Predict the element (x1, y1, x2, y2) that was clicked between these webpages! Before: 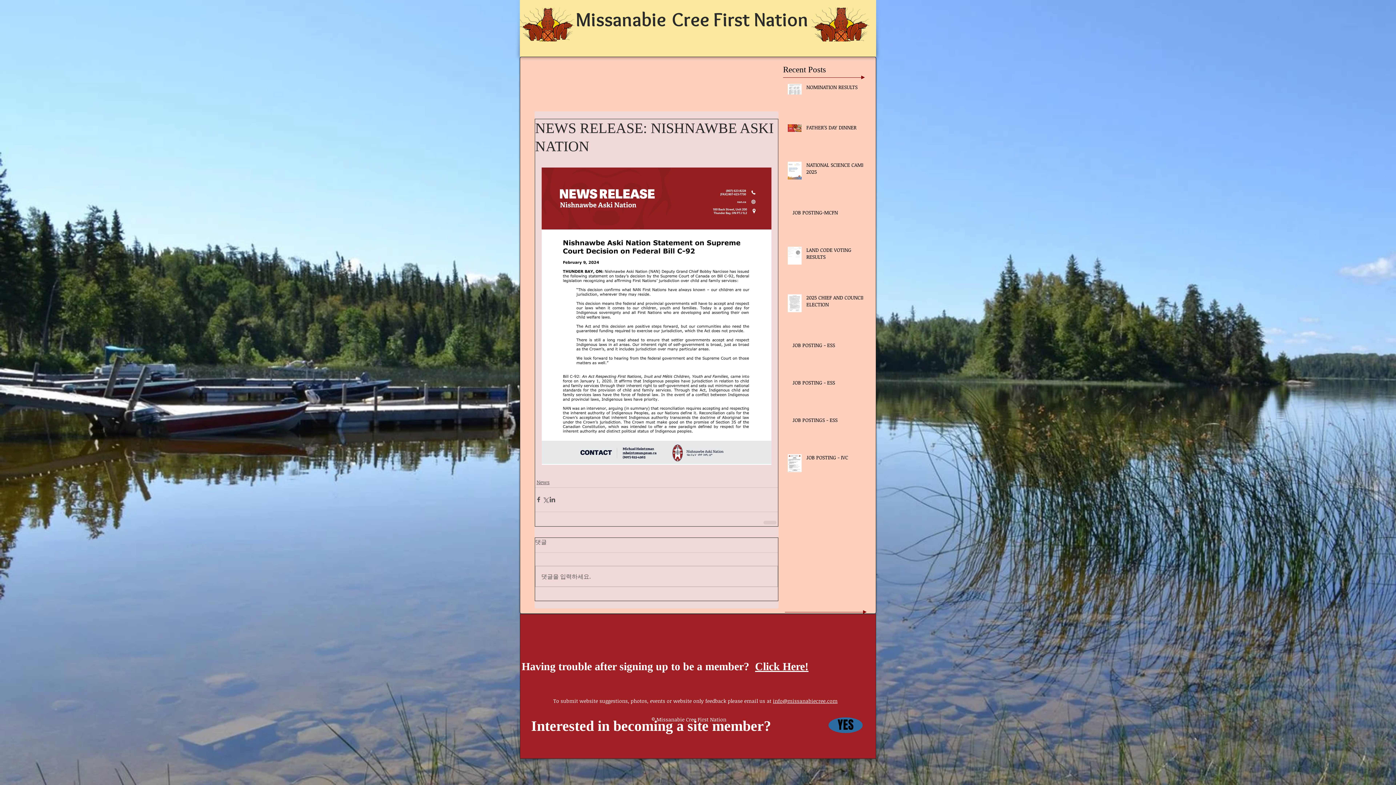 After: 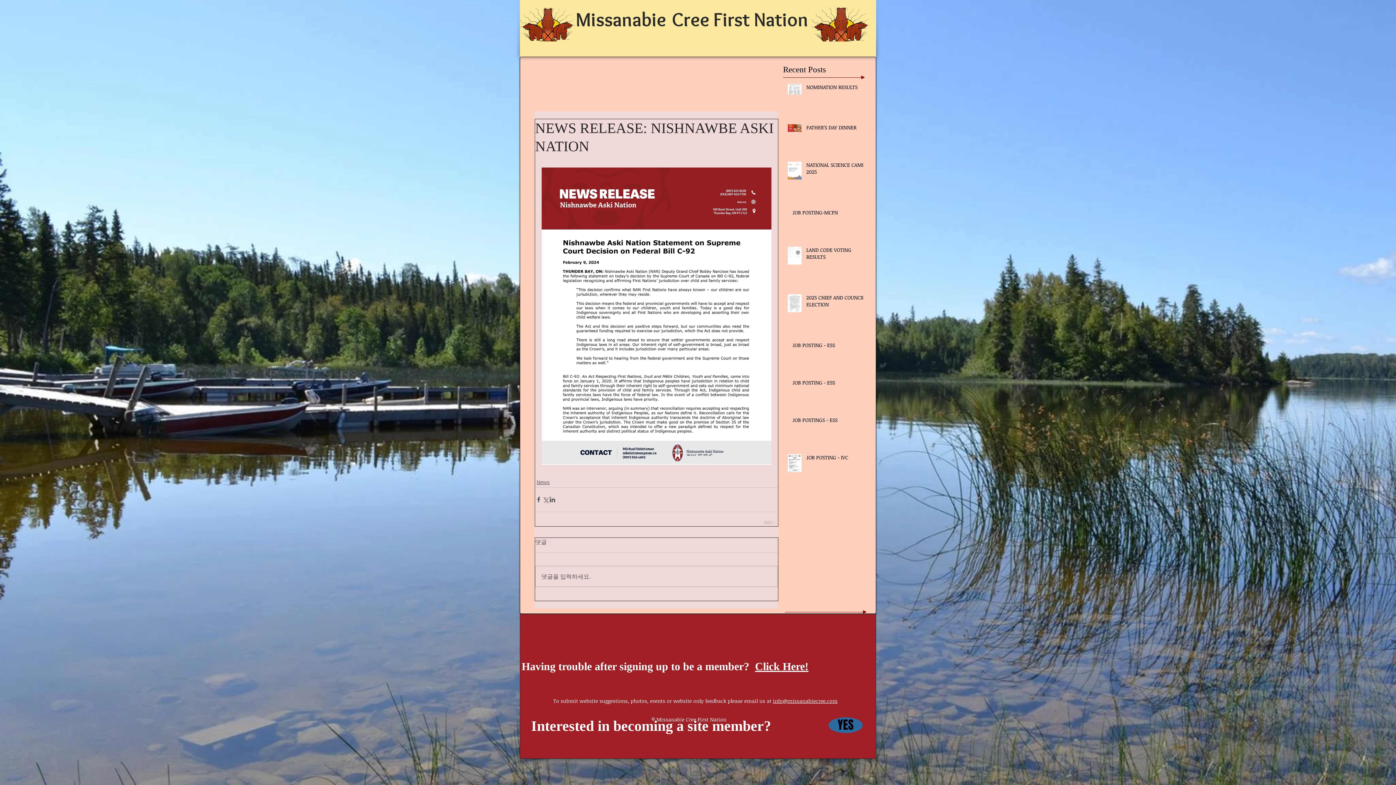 Action: label: info@missanabiecree.com bbox: (773, 697, 837, 704)